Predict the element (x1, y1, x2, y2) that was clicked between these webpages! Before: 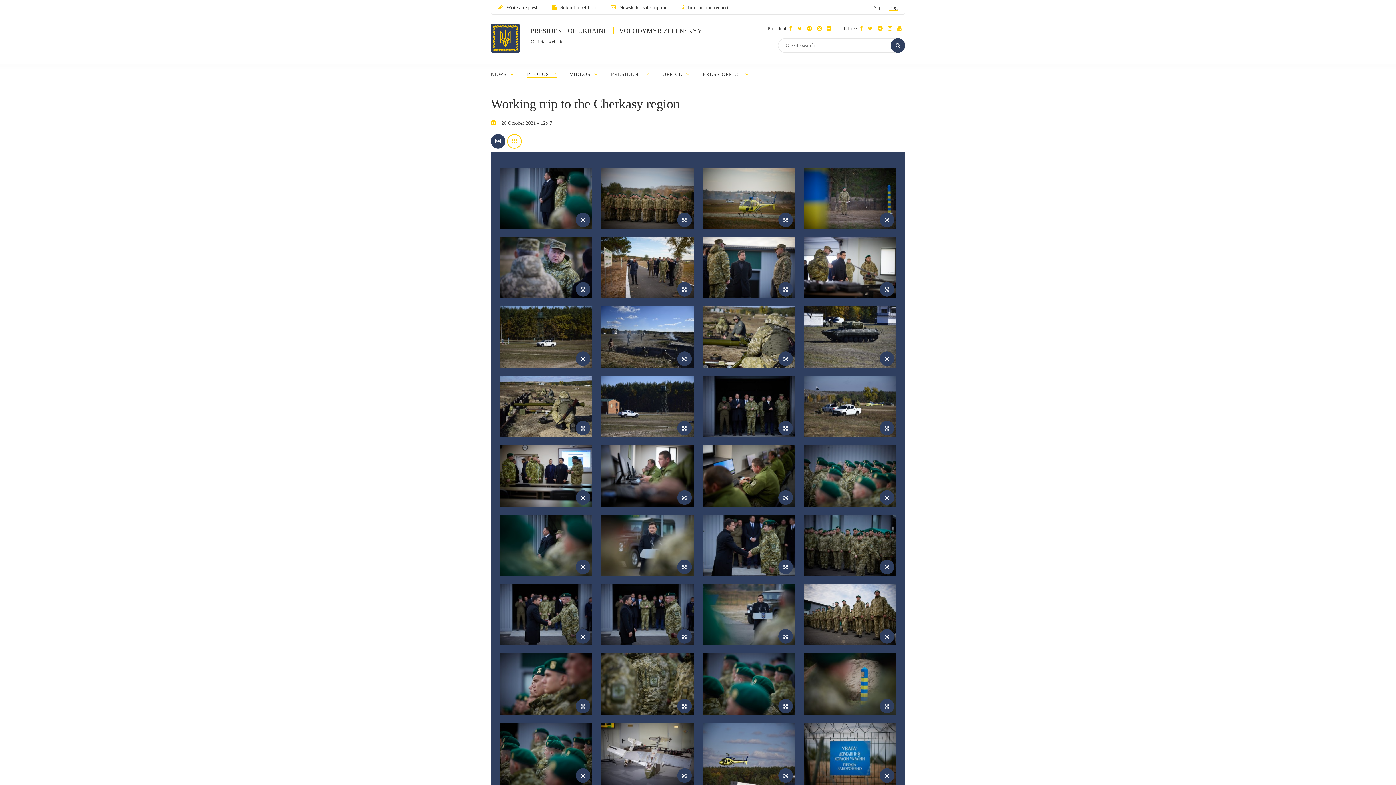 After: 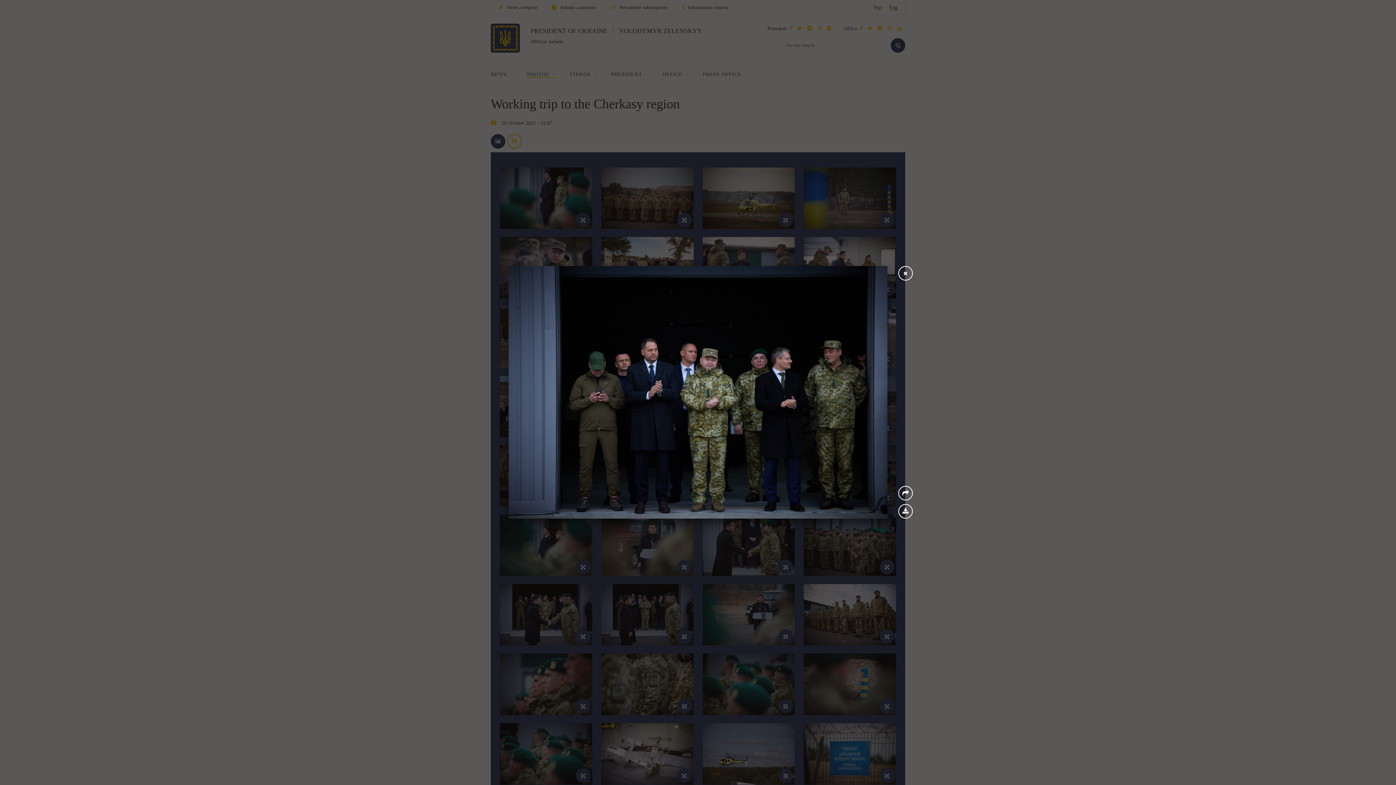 Action: bbox: (778, 421, 793, 435)